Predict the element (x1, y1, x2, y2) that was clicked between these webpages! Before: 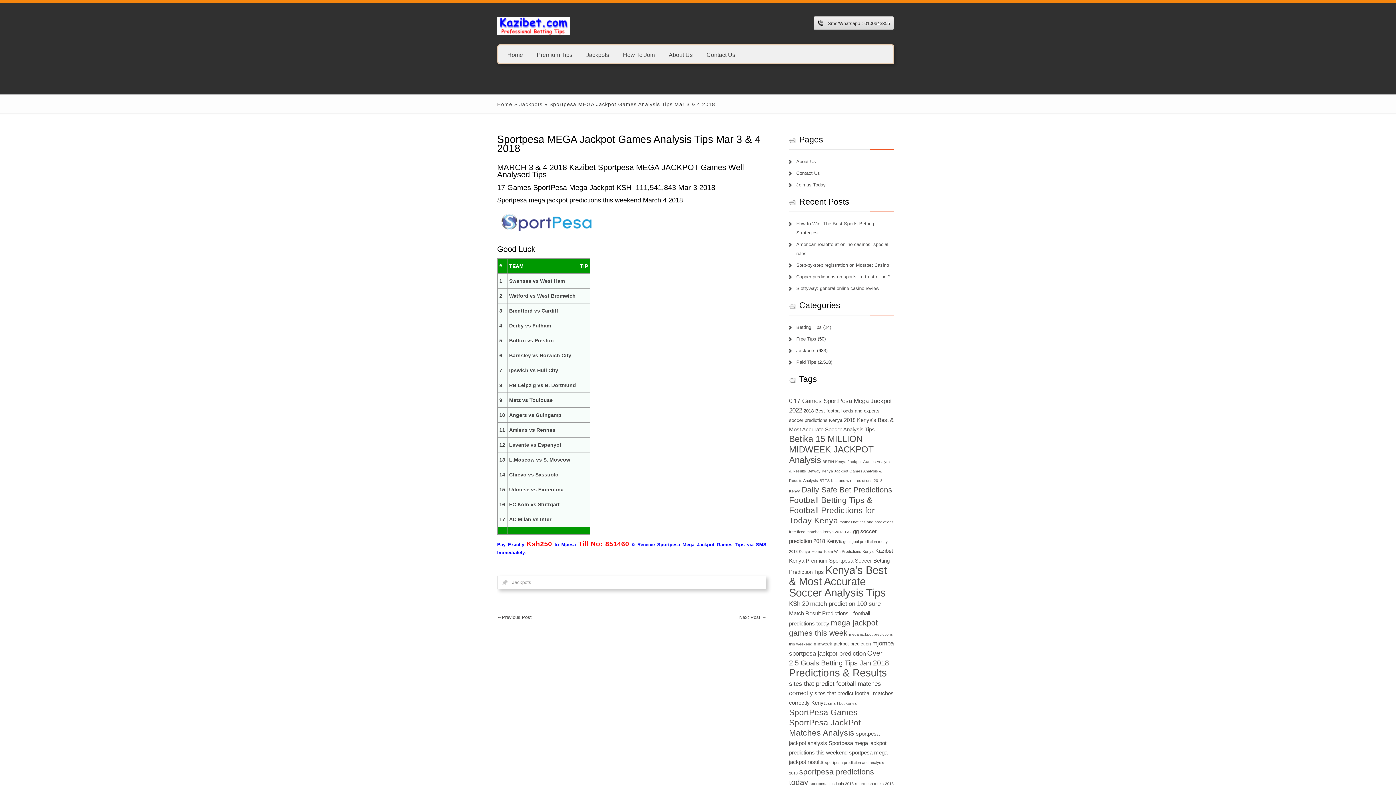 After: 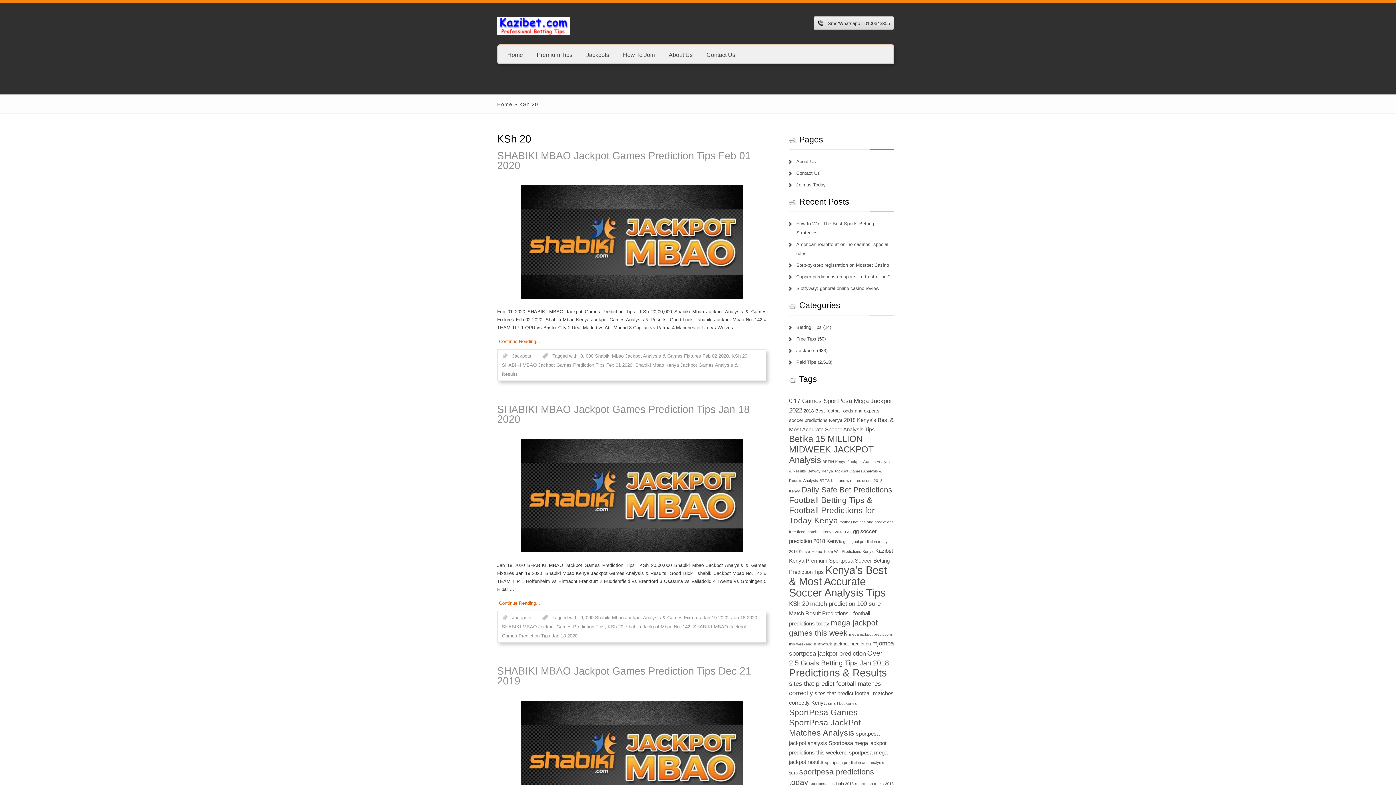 Action: bbox: (789, 600, 808, 607) label: KSh 20 (9 items)